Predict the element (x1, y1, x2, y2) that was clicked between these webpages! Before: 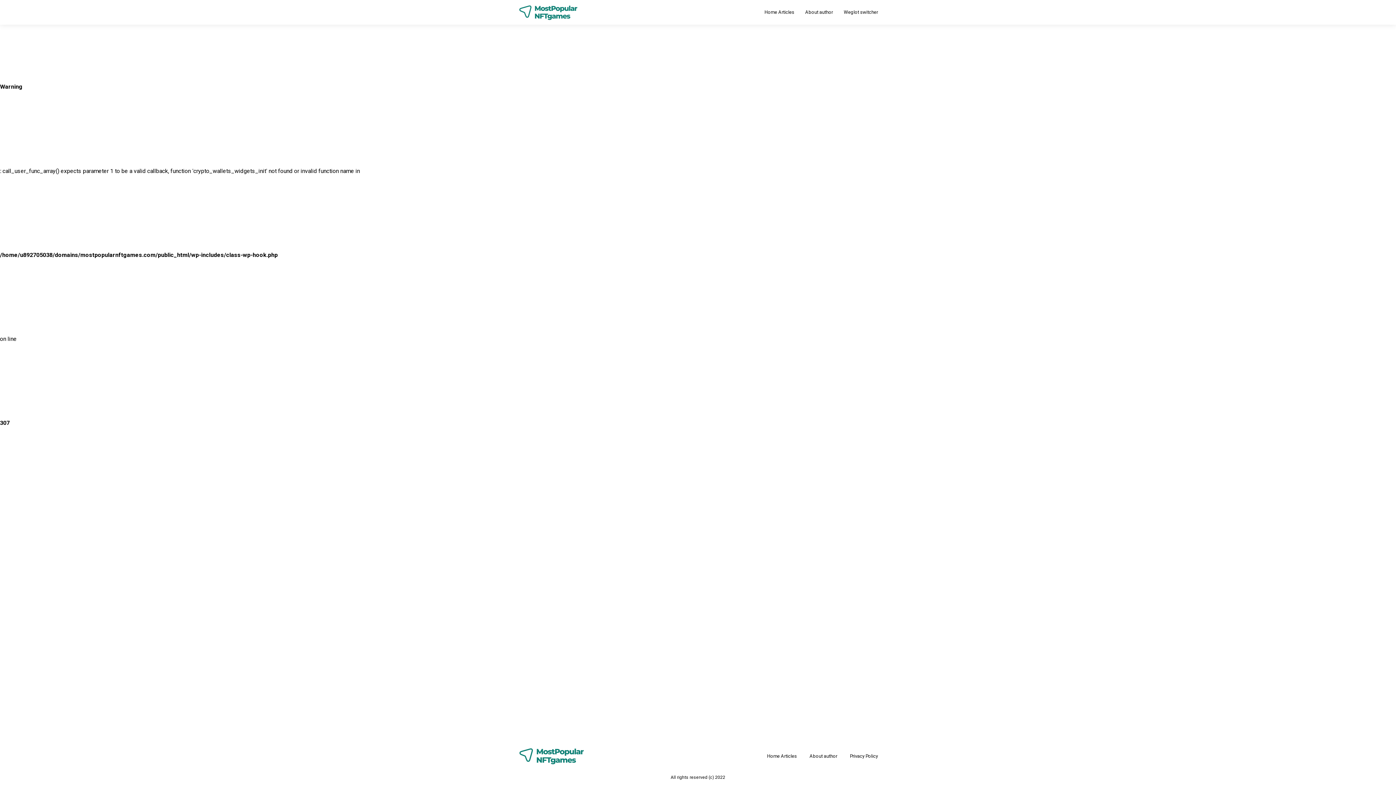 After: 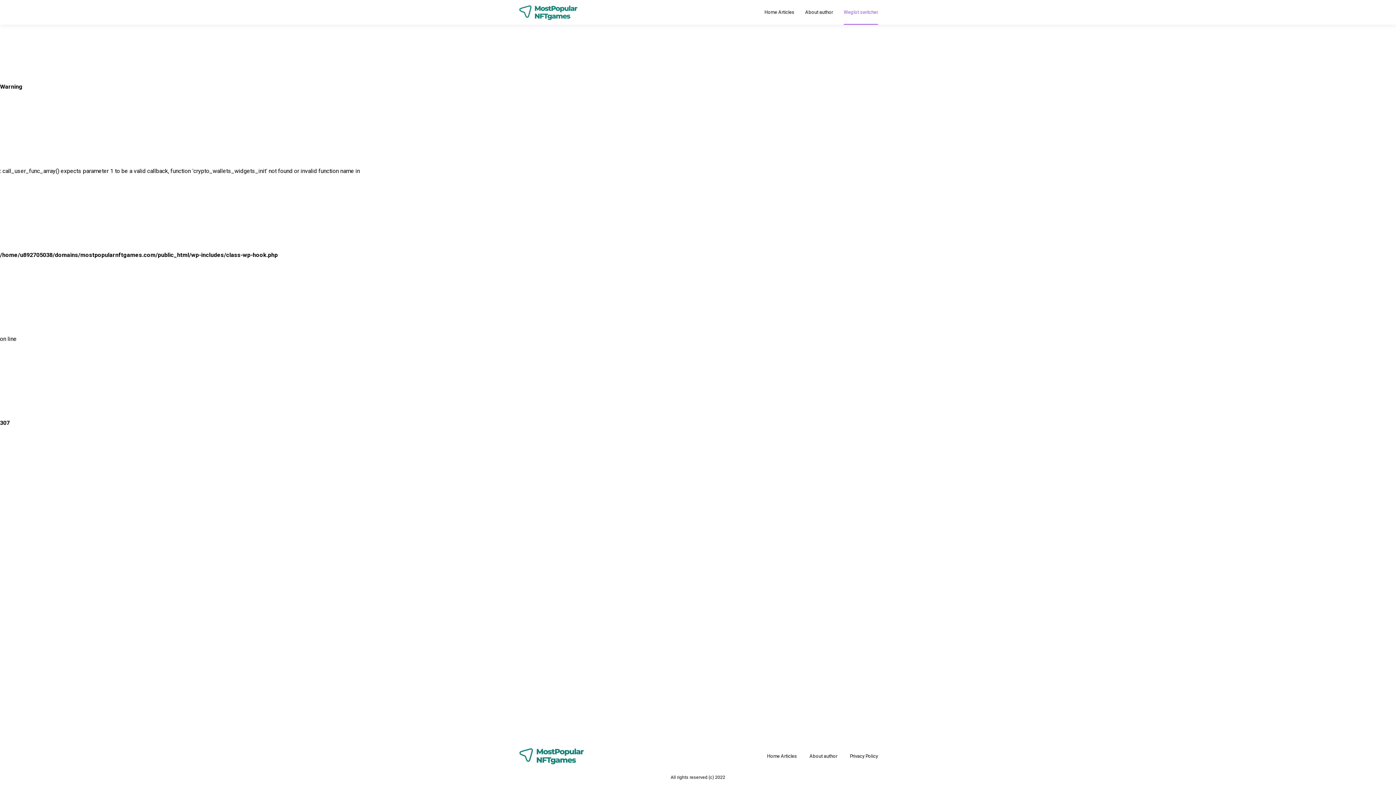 Action: bbox: (844, 9, 878, 14) label: Weglot switcher